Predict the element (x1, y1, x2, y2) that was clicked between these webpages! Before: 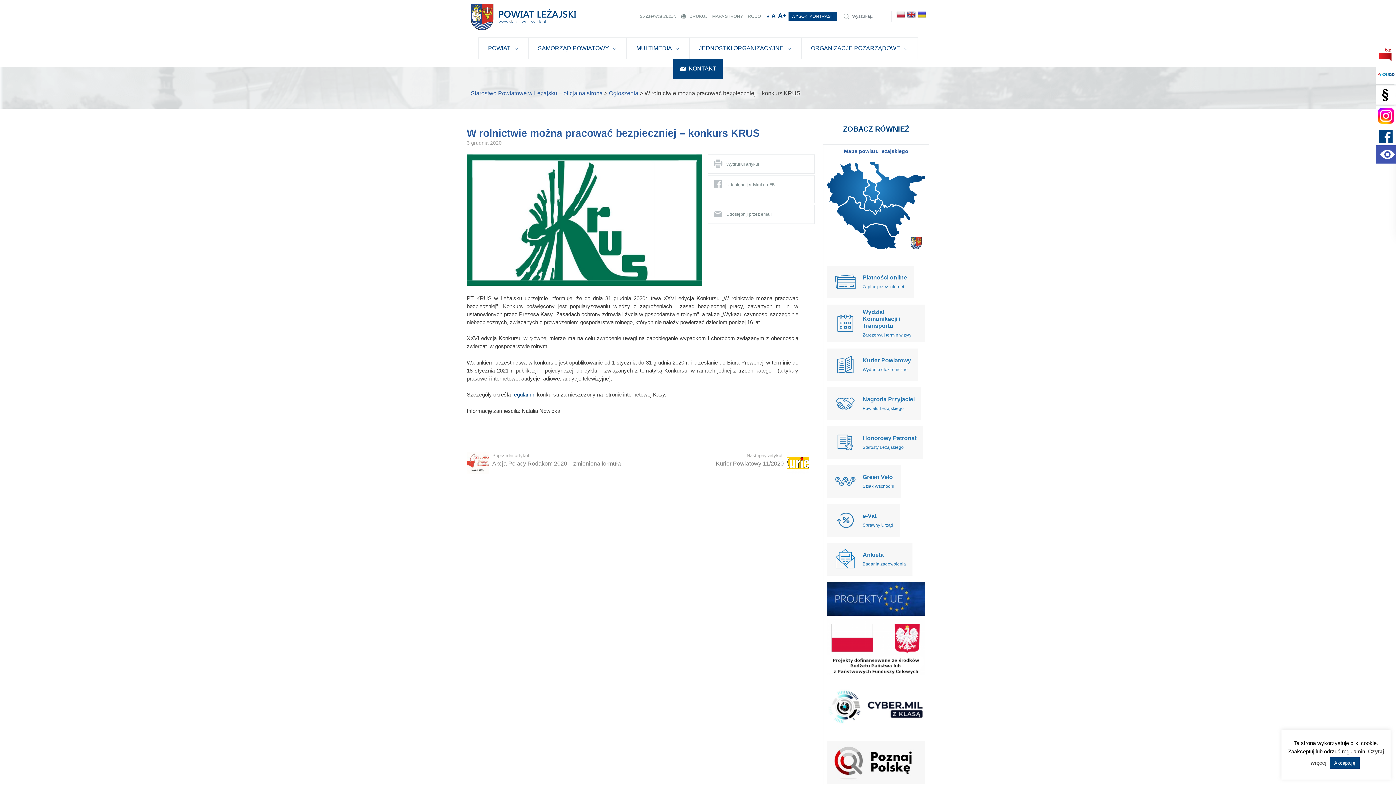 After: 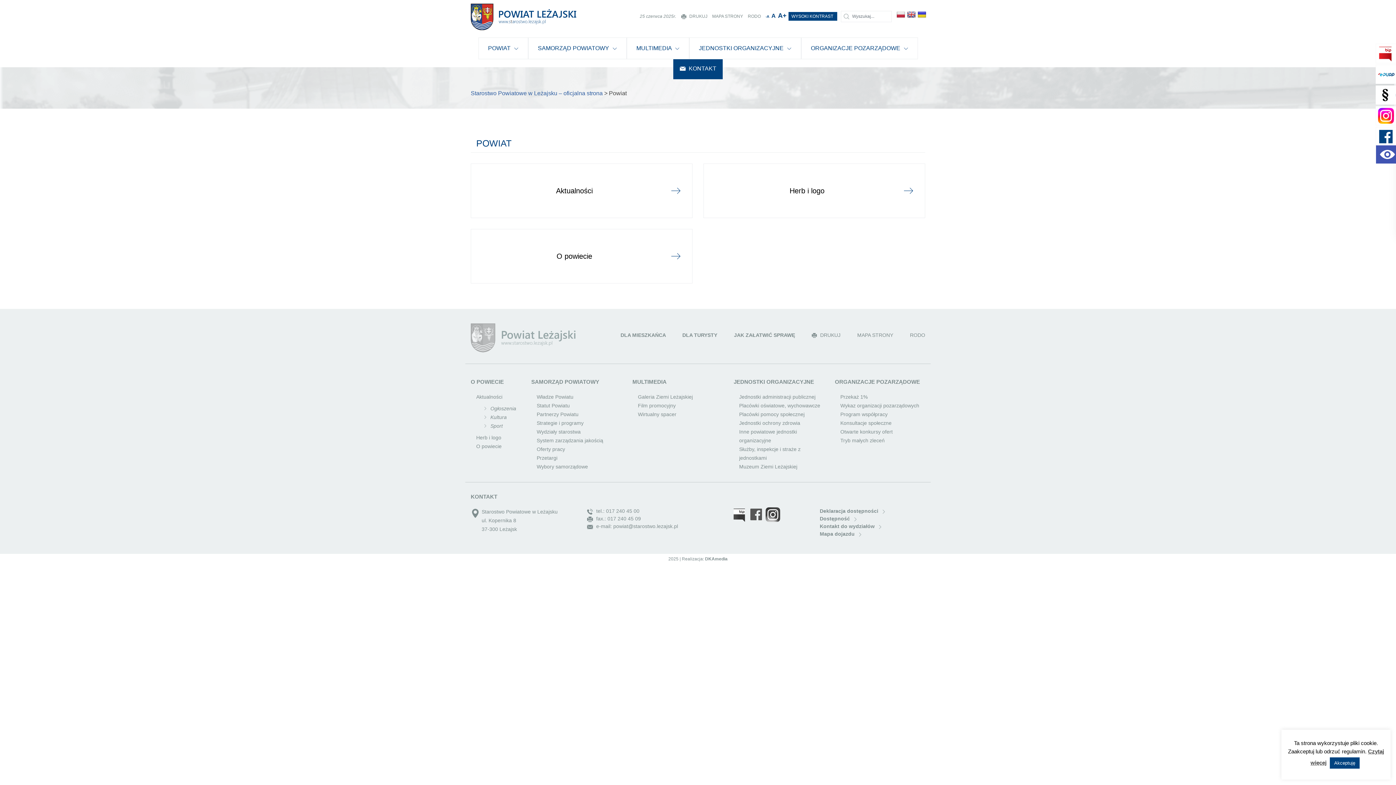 Action: label: POWIAT  bbox: (478, 37, 527, 58)